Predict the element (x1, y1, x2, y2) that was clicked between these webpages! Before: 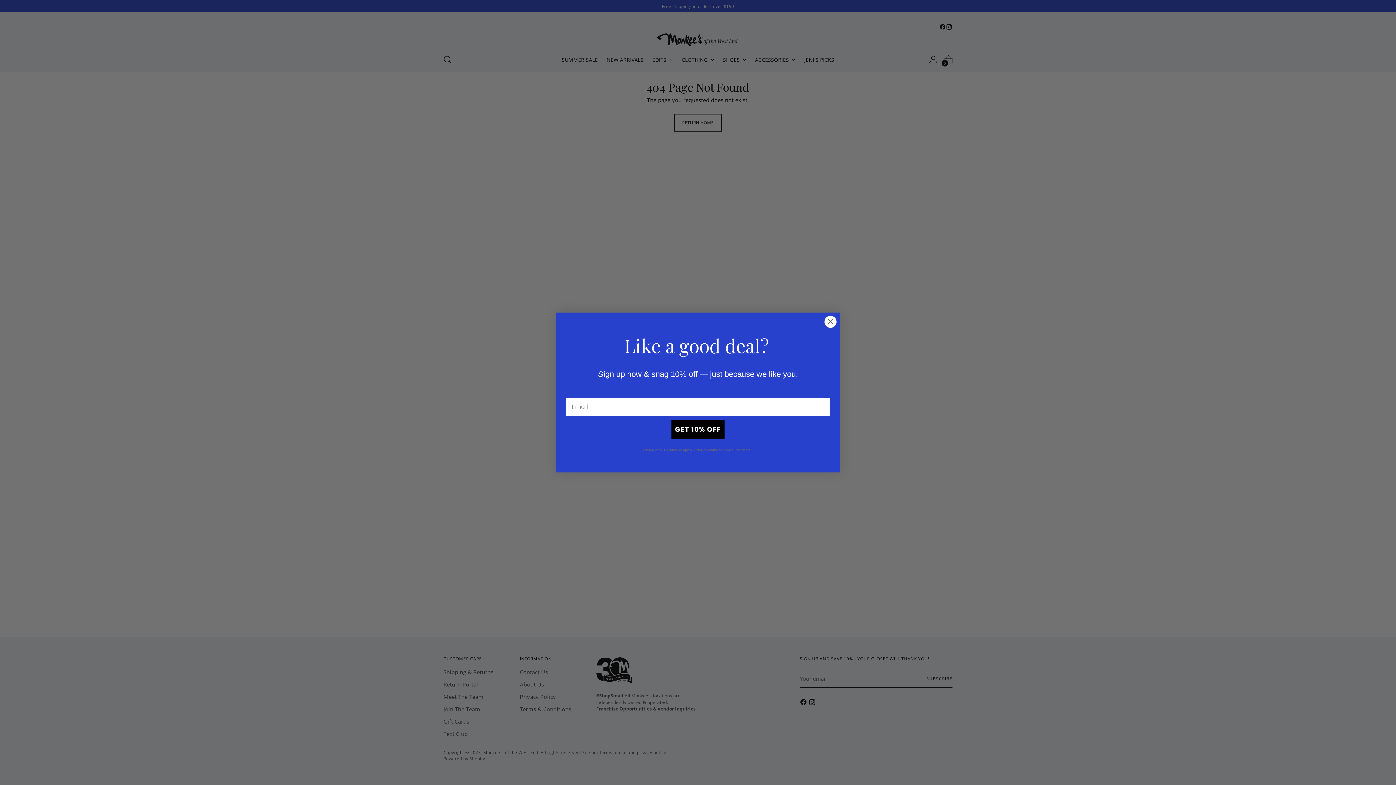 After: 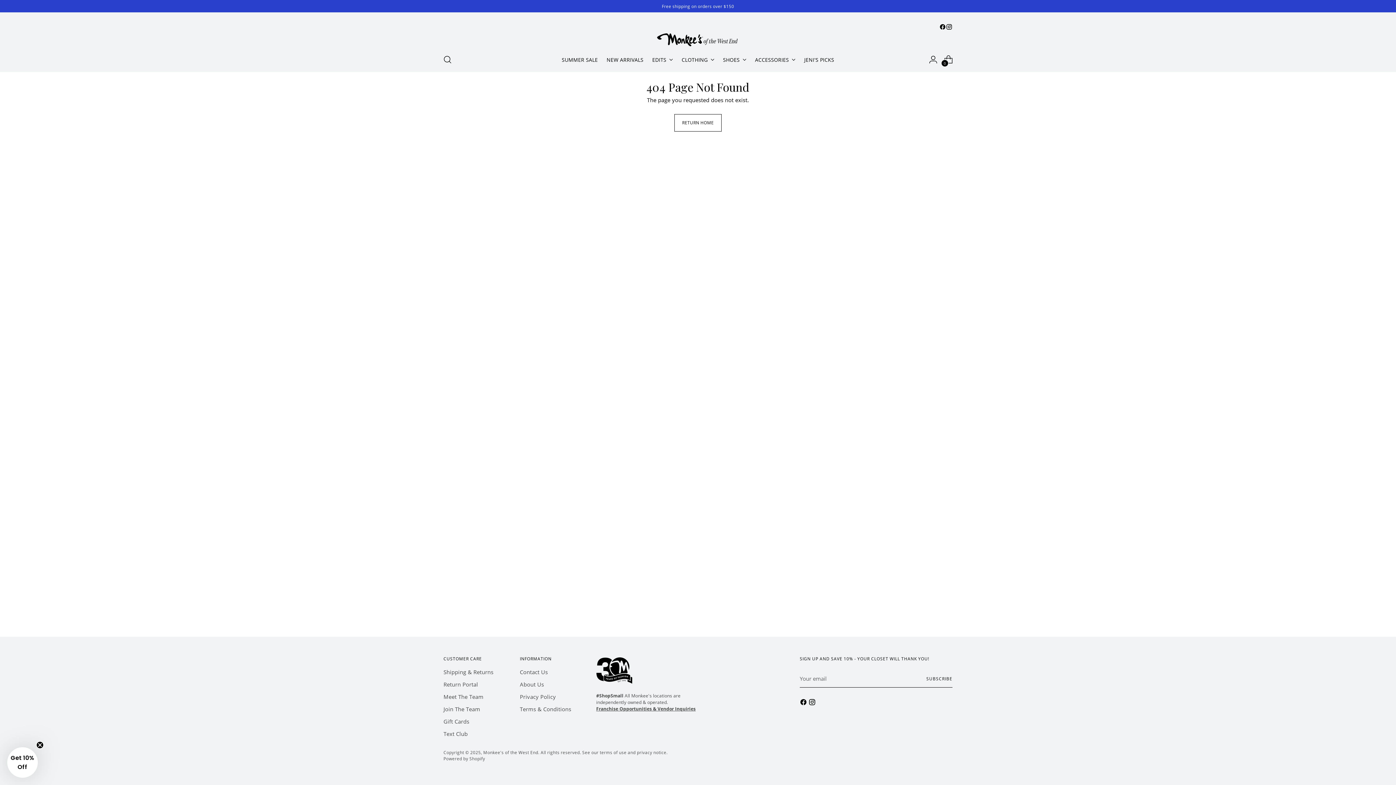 Action: label: Close dialog bbox: (824, 315, 837, 328)